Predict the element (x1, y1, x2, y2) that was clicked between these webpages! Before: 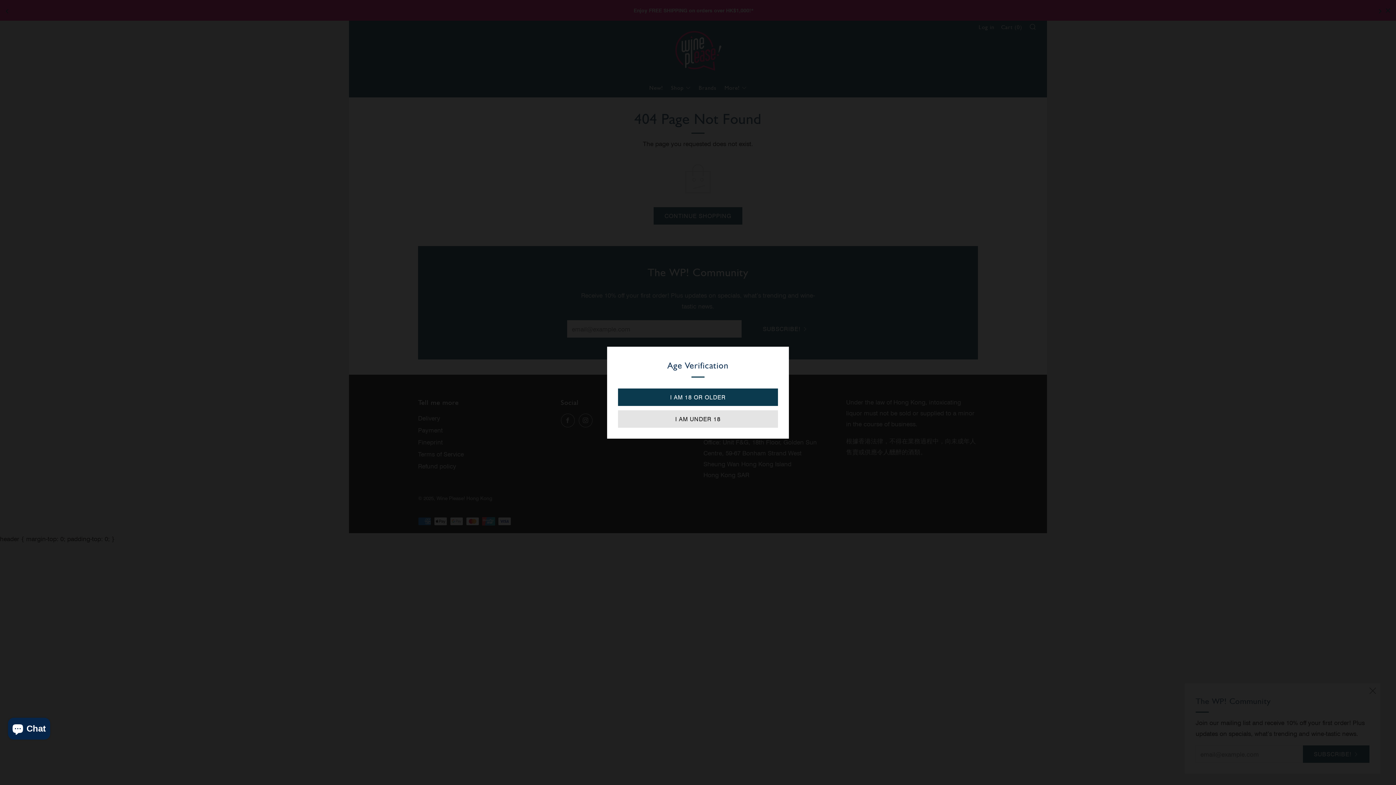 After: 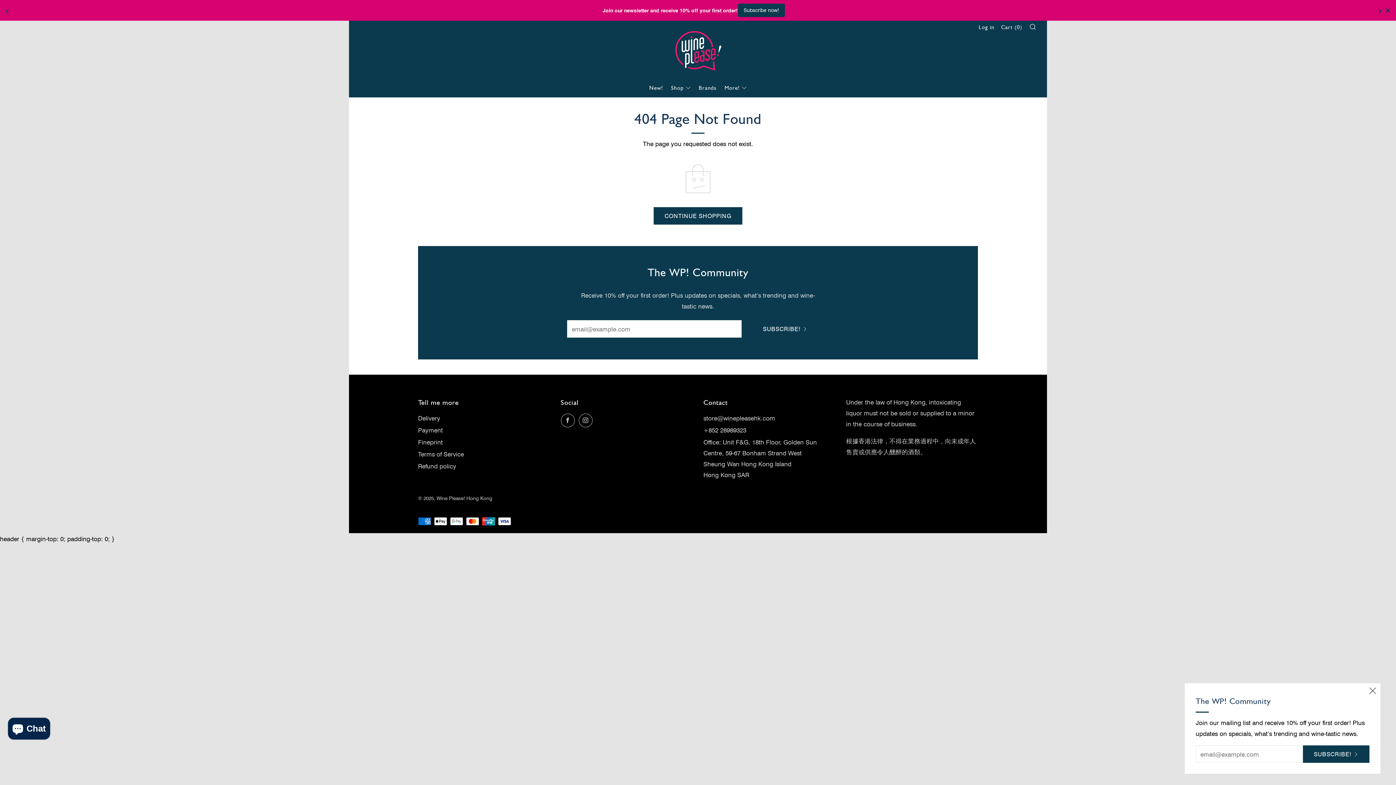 Action: label: I AM 18 OR OLDER bbox: (618, 388, 778, 406)